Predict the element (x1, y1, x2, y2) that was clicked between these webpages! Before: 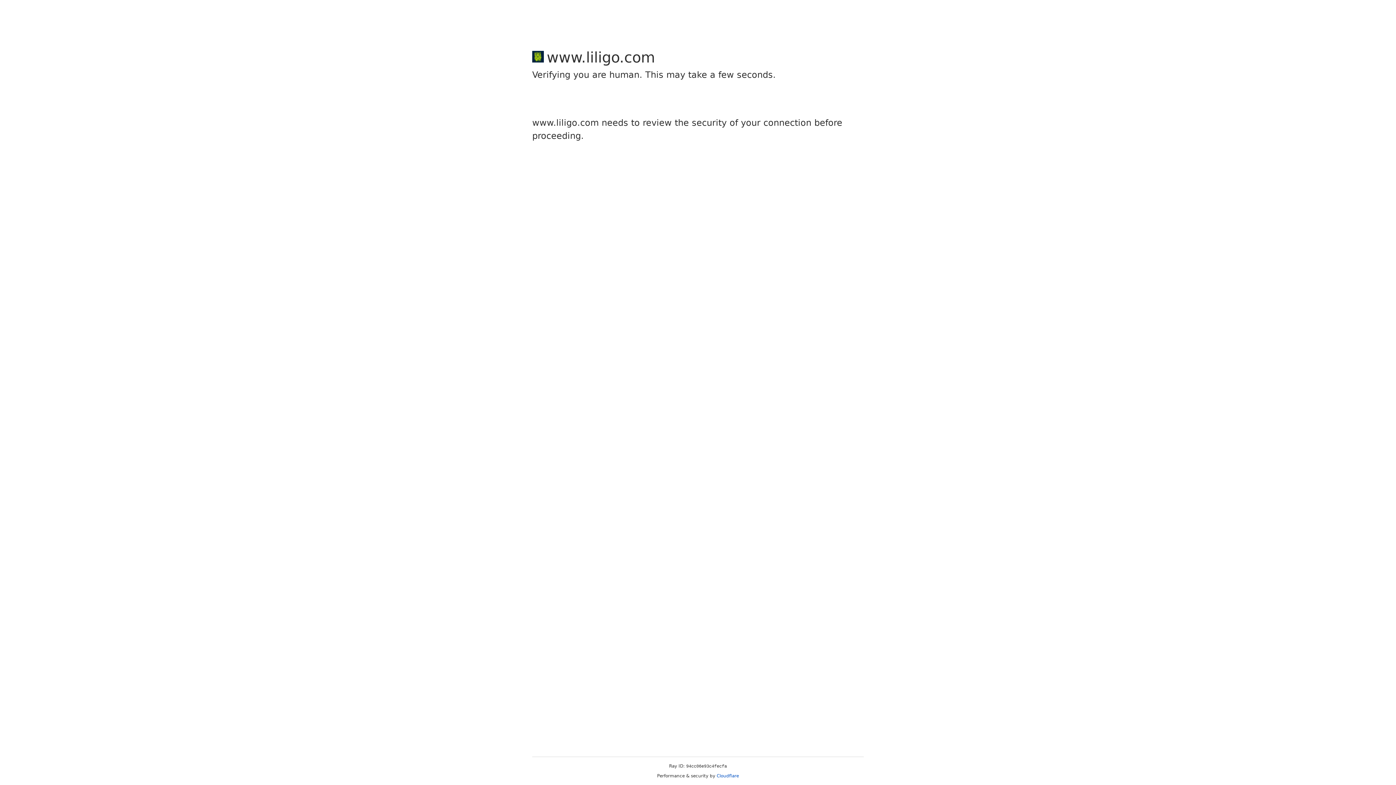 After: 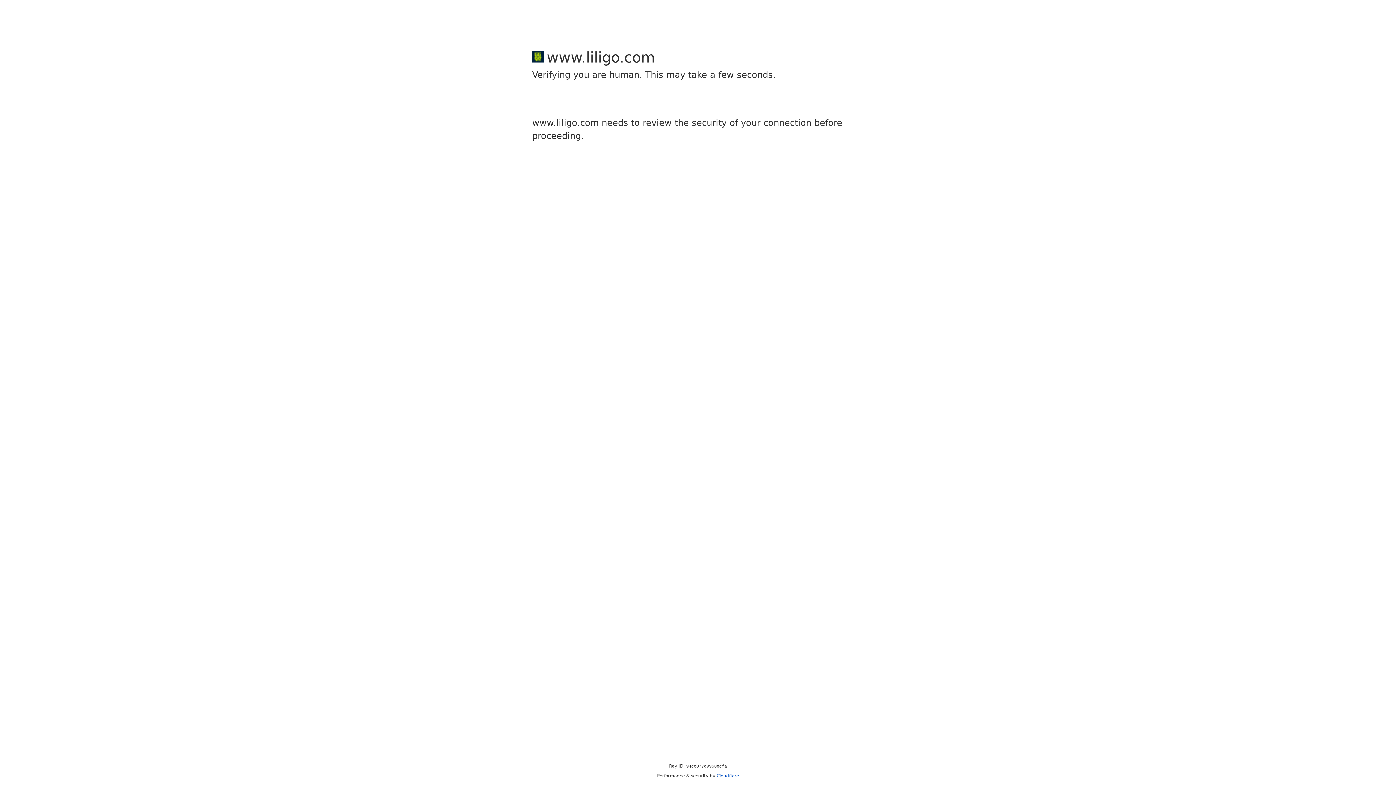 Action: bbox: (716, 773, 739, 778) label: Cloudflare